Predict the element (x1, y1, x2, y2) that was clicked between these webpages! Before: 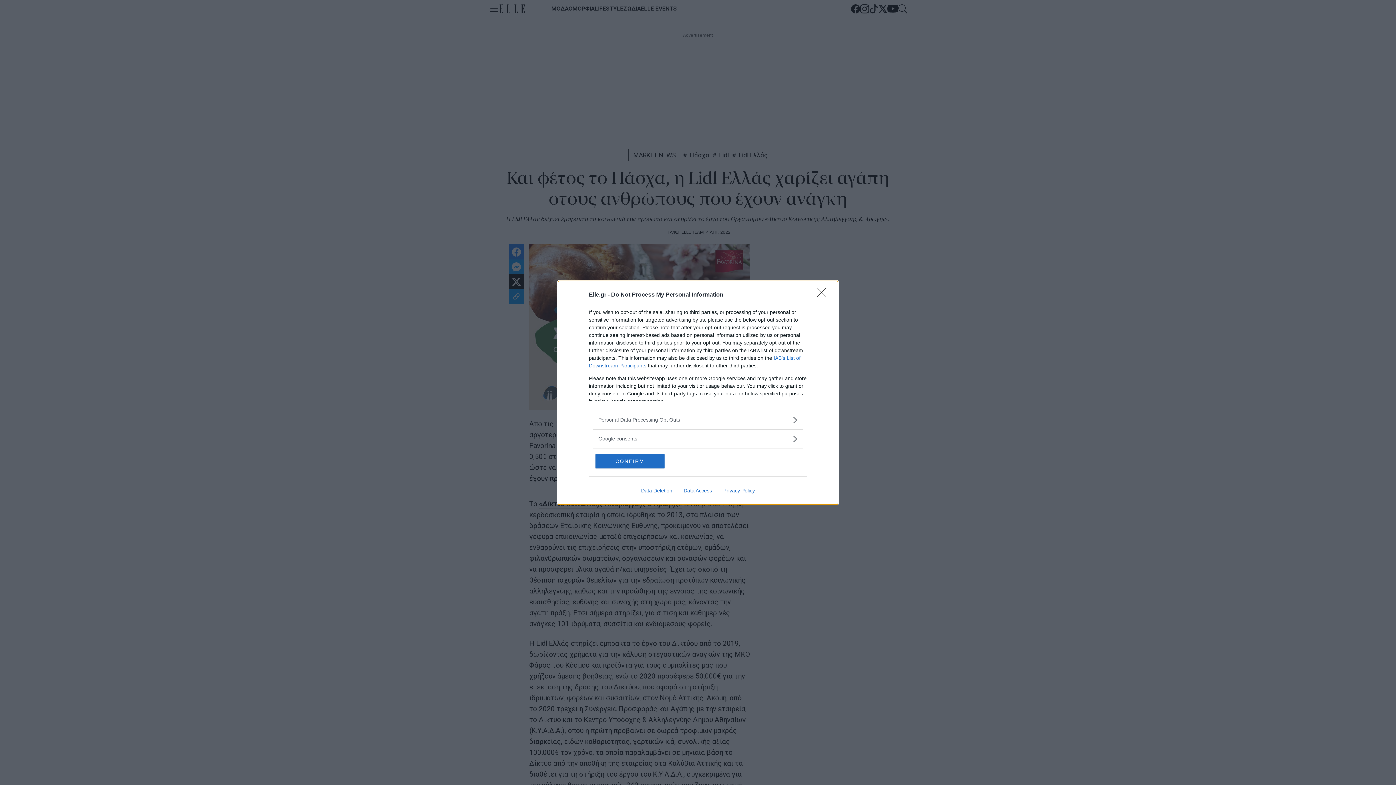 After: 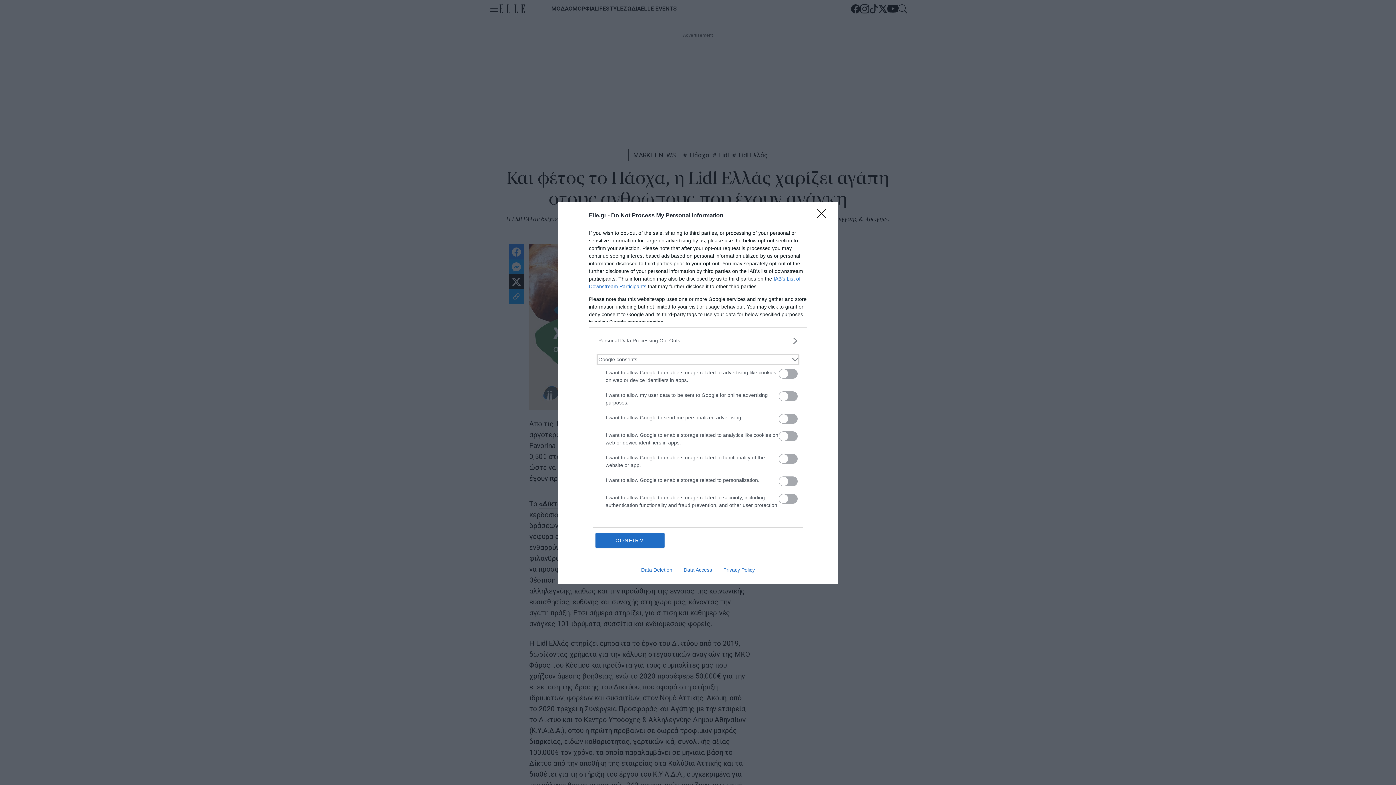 Action: label: Google consents bbox: (598, 435, 797, 442)